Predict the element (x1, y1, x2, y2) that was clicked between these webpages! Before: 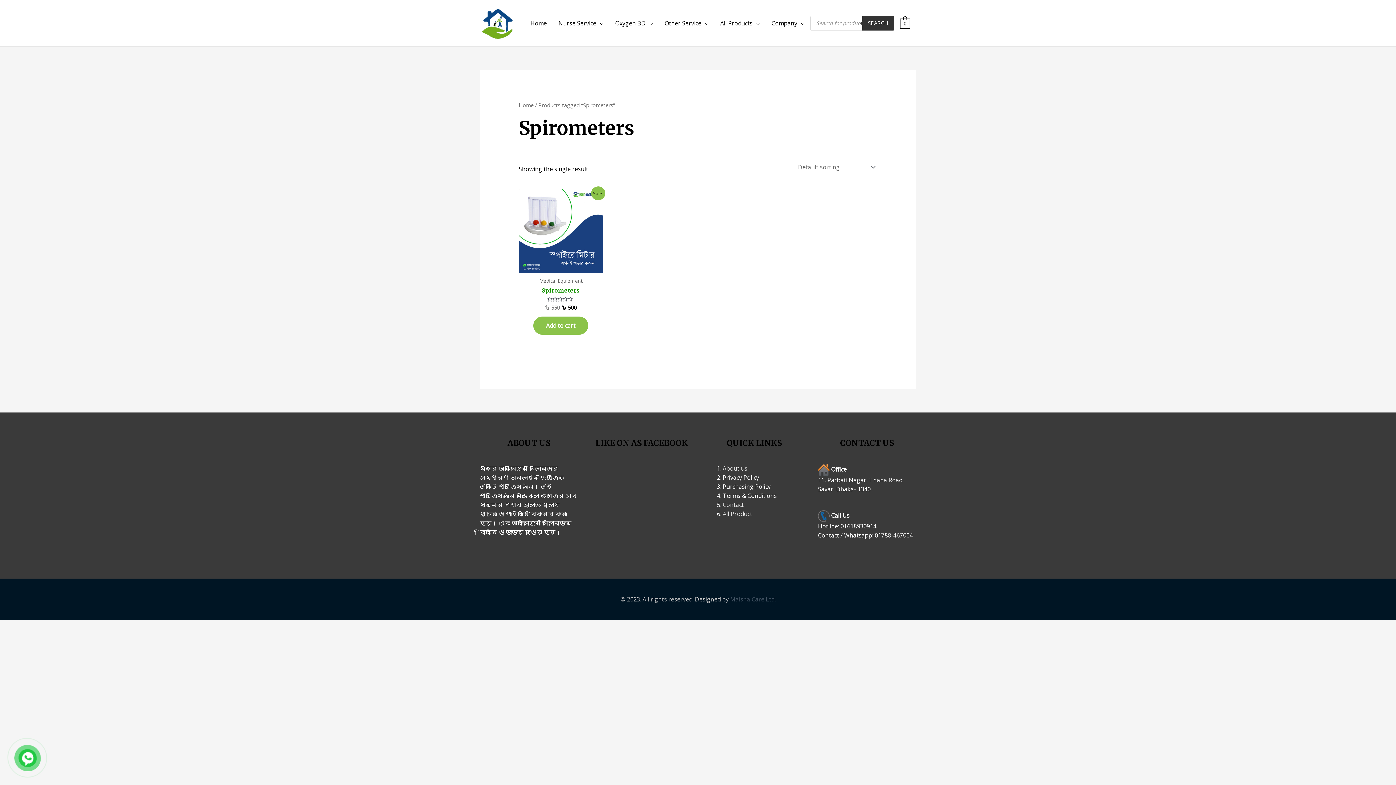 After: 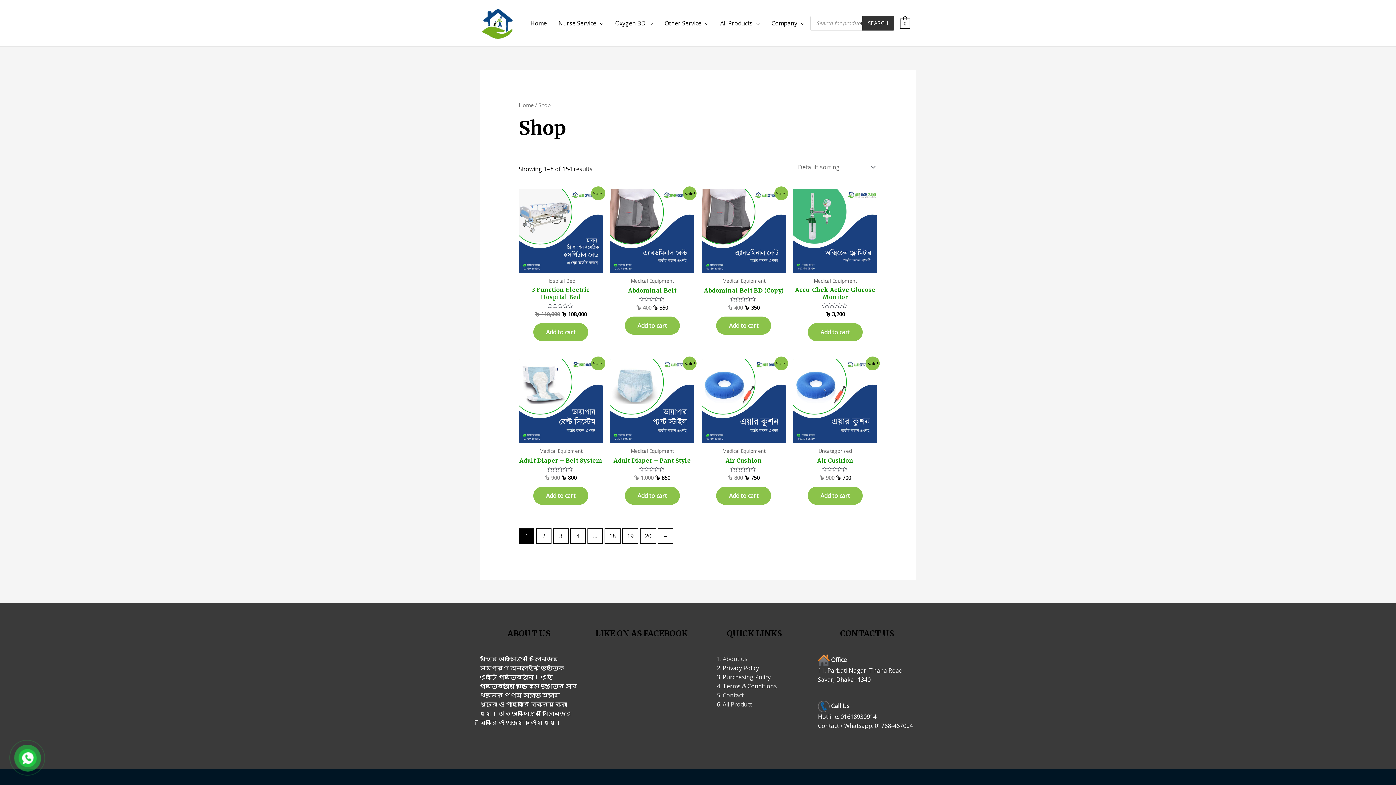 Action: bbox: (722, 510, 752, 518) label: All Product